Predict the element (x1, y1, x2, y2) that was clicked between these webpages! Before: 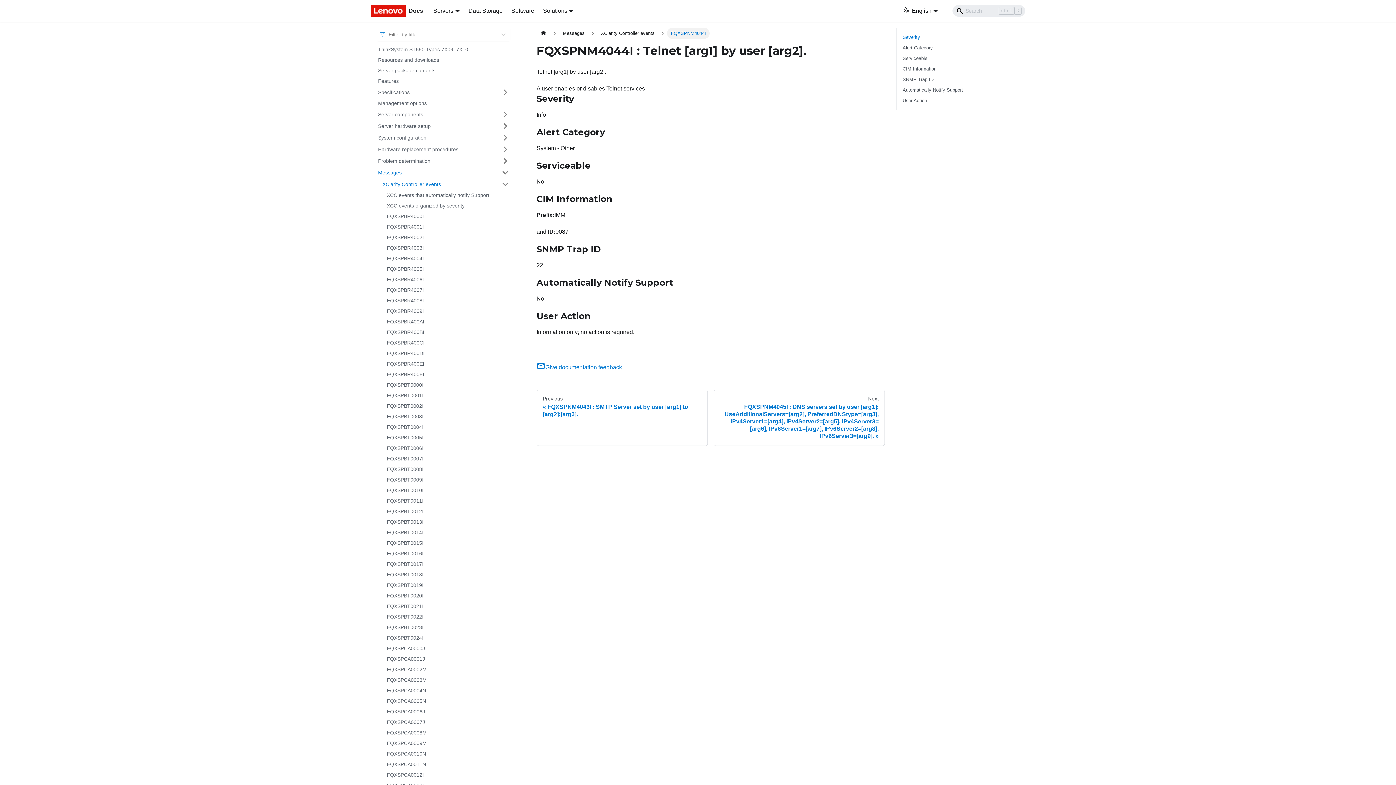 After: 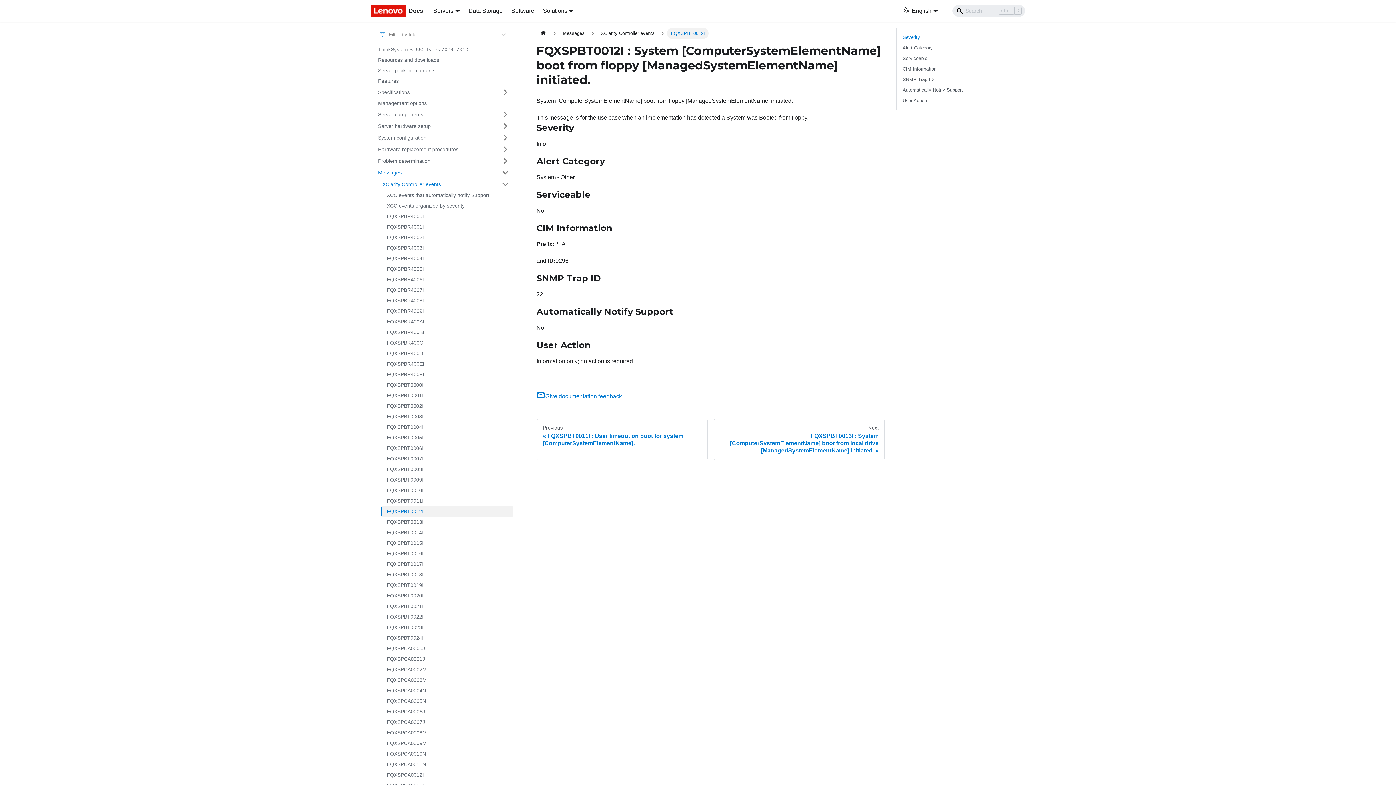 Action: label: FQXSPBT0012I bbox: (382, 506, 513, 517)